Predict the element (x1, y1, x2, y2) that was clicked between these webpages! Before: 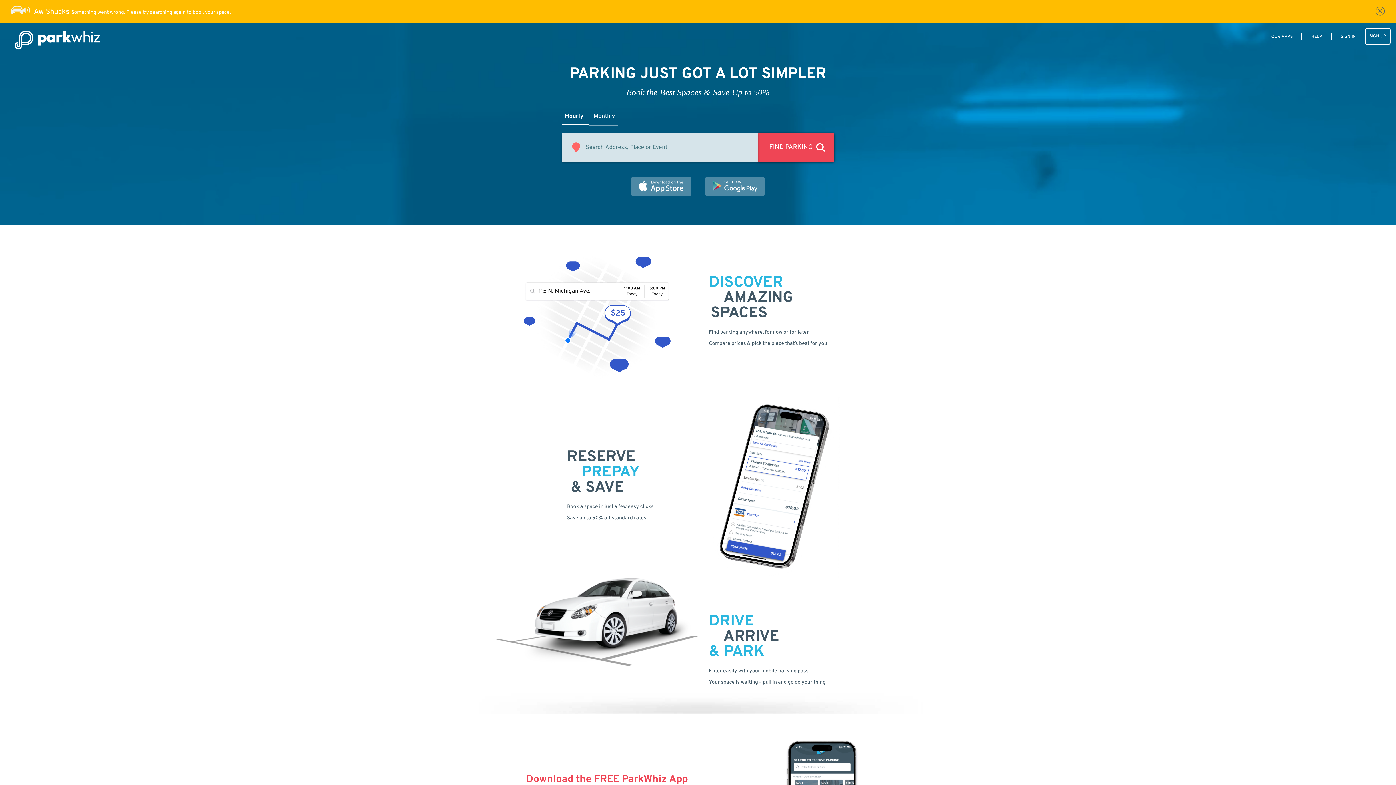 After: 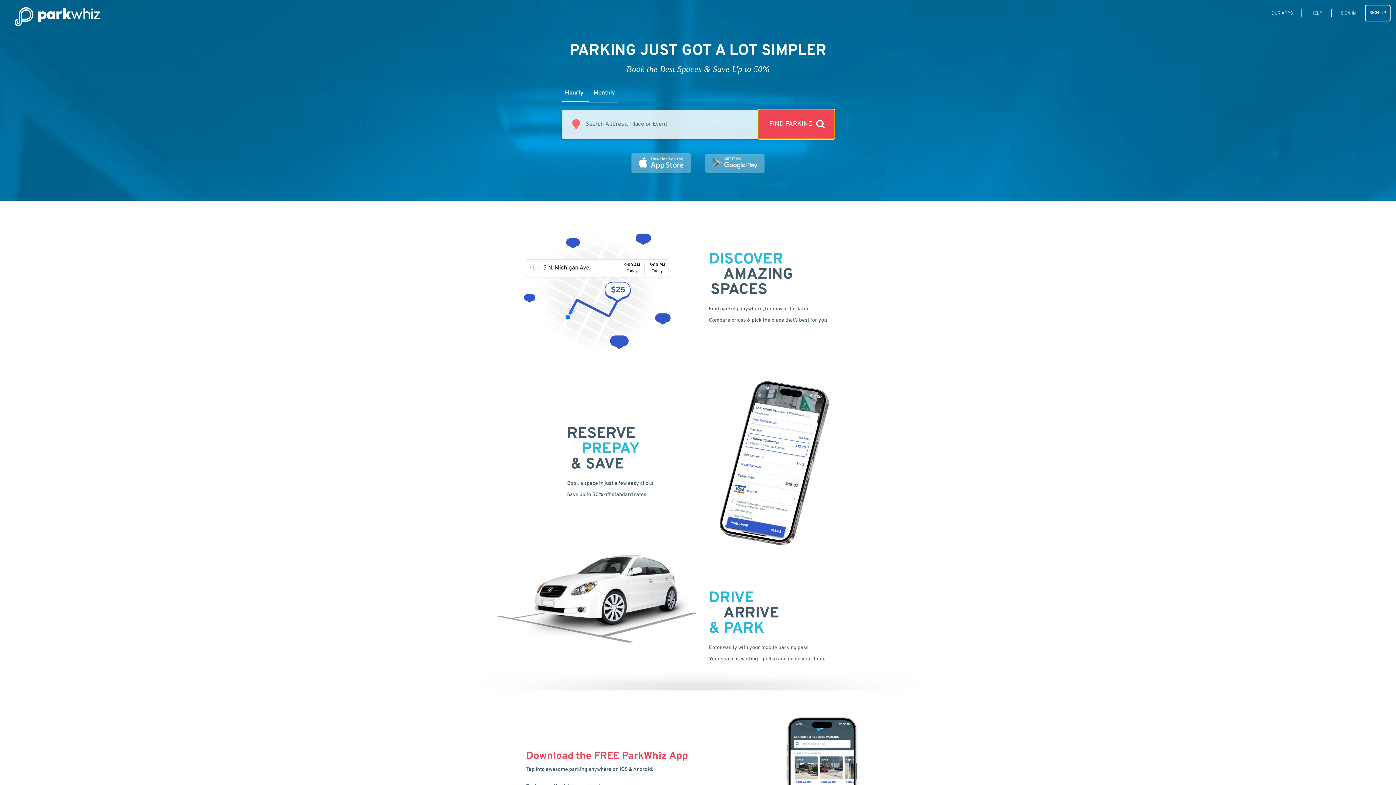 Action: bbox: (758, 133, 834, 162) label: FIND PARKING